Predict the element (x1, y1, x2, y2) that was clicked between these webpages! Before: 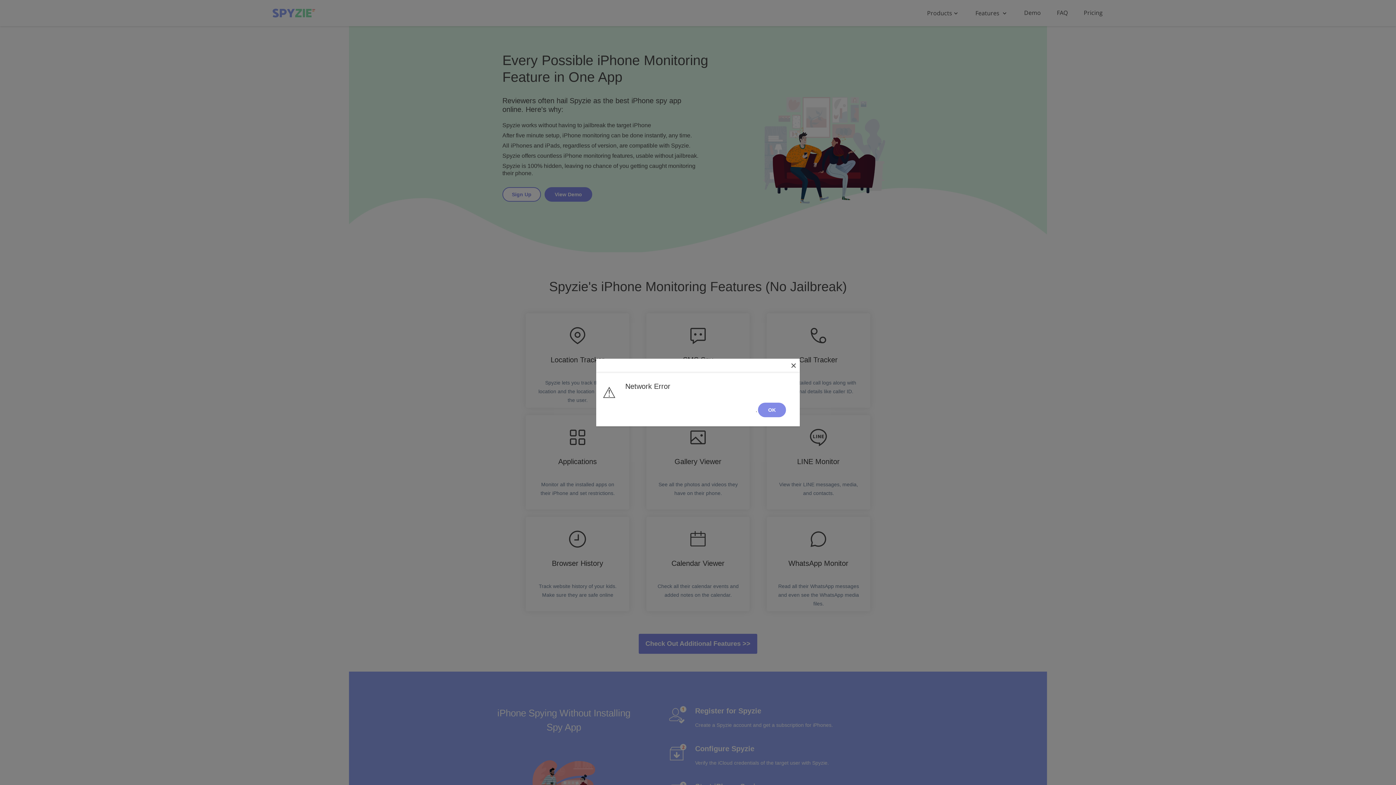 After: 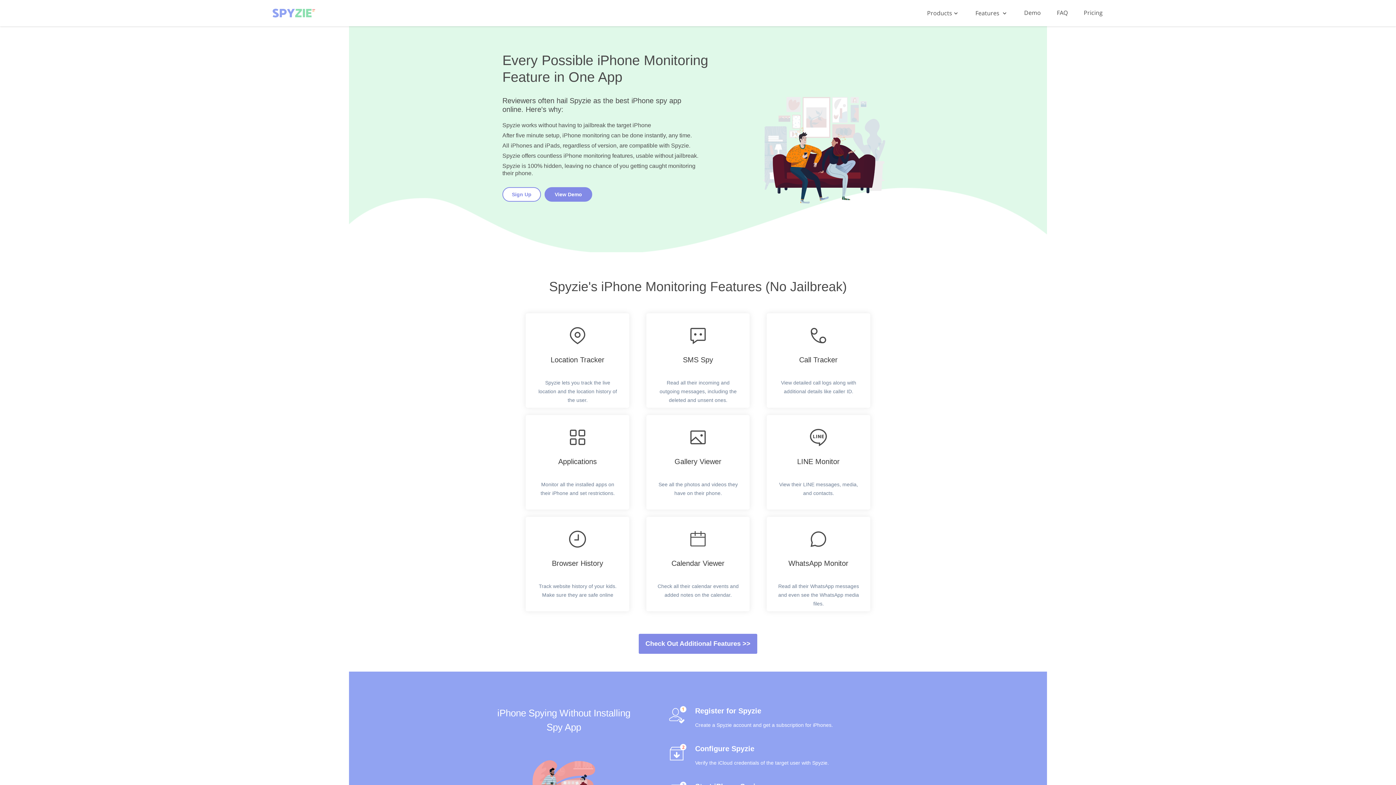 Action: label: OK bbox: (758, 402, 786, 417)